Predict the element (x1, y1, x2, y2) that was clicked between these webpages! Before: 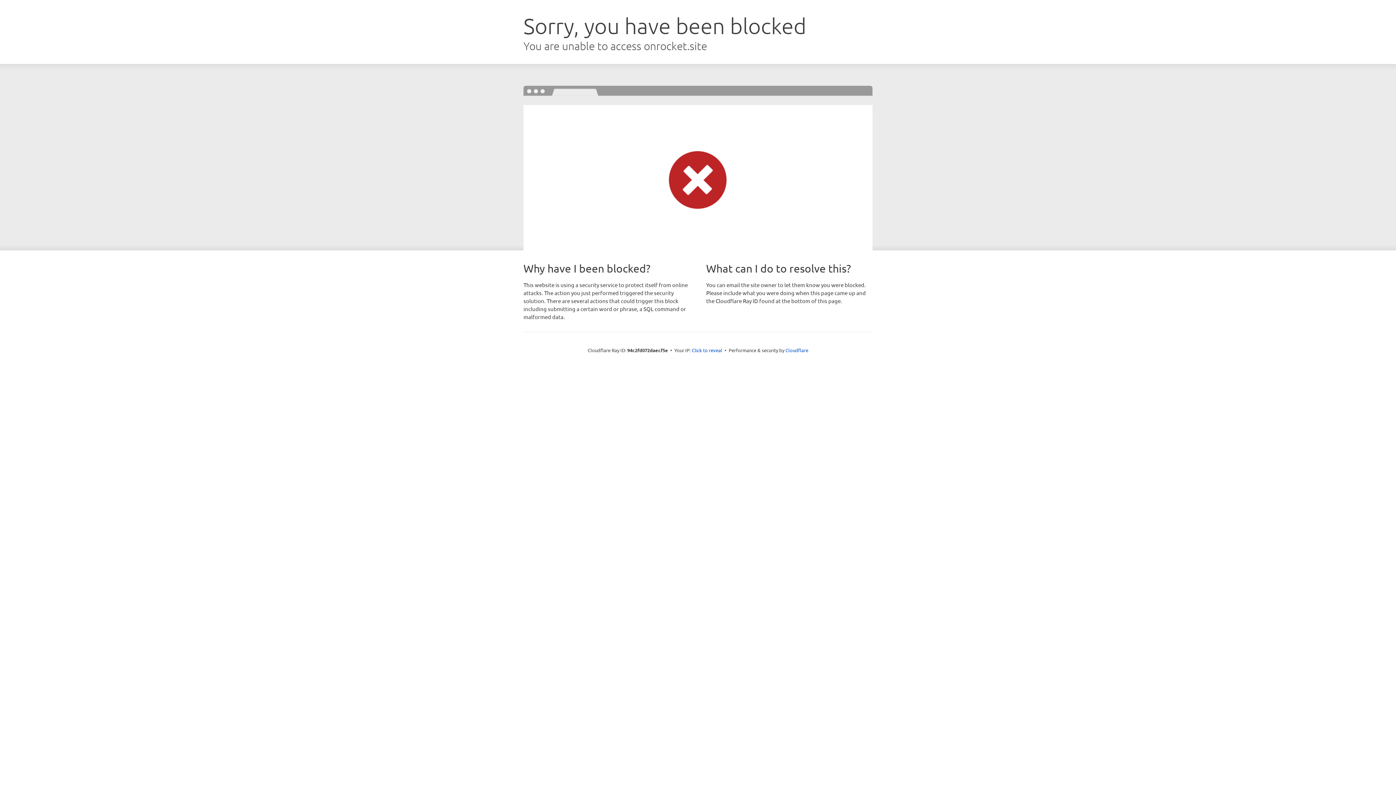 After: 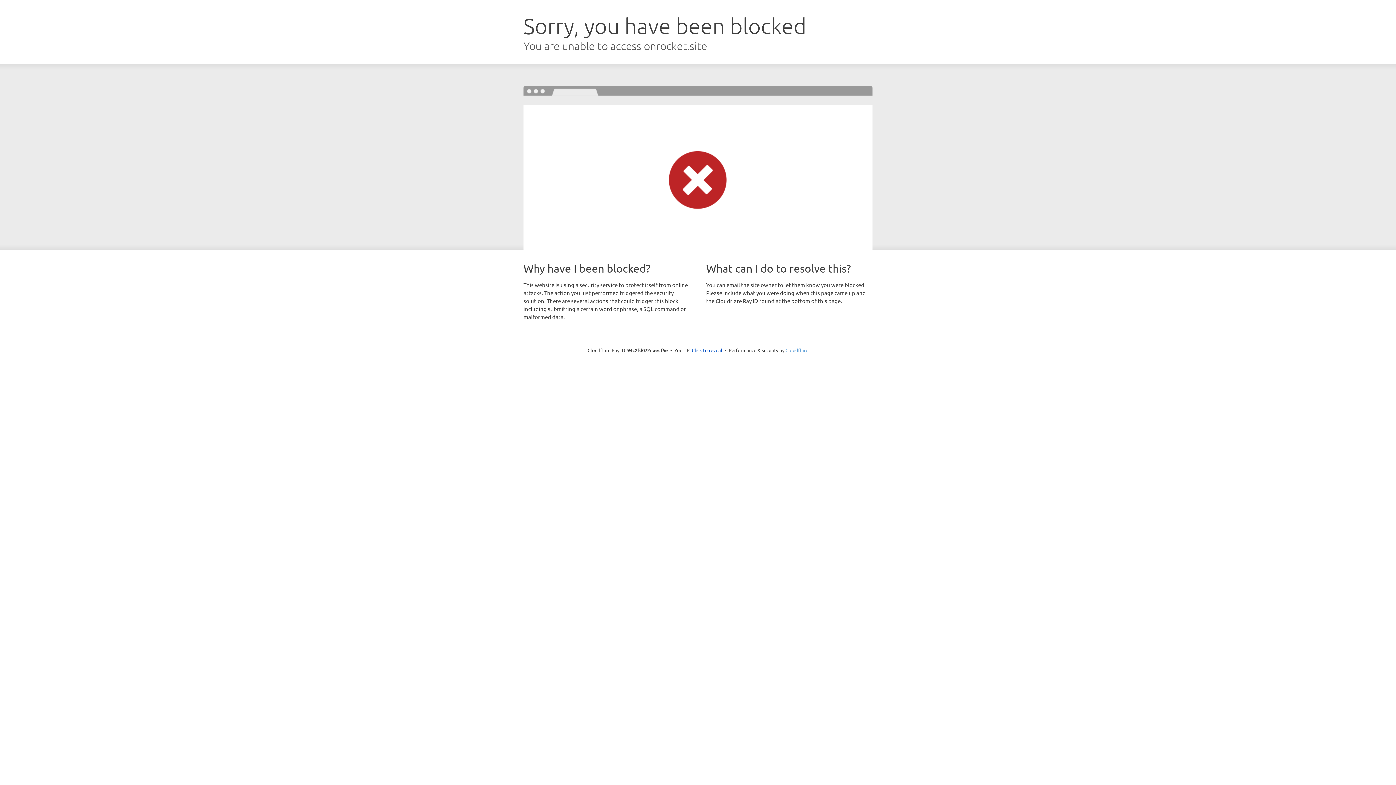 Action: bbox: (785, 347, 808, 353) label: Cloudflare